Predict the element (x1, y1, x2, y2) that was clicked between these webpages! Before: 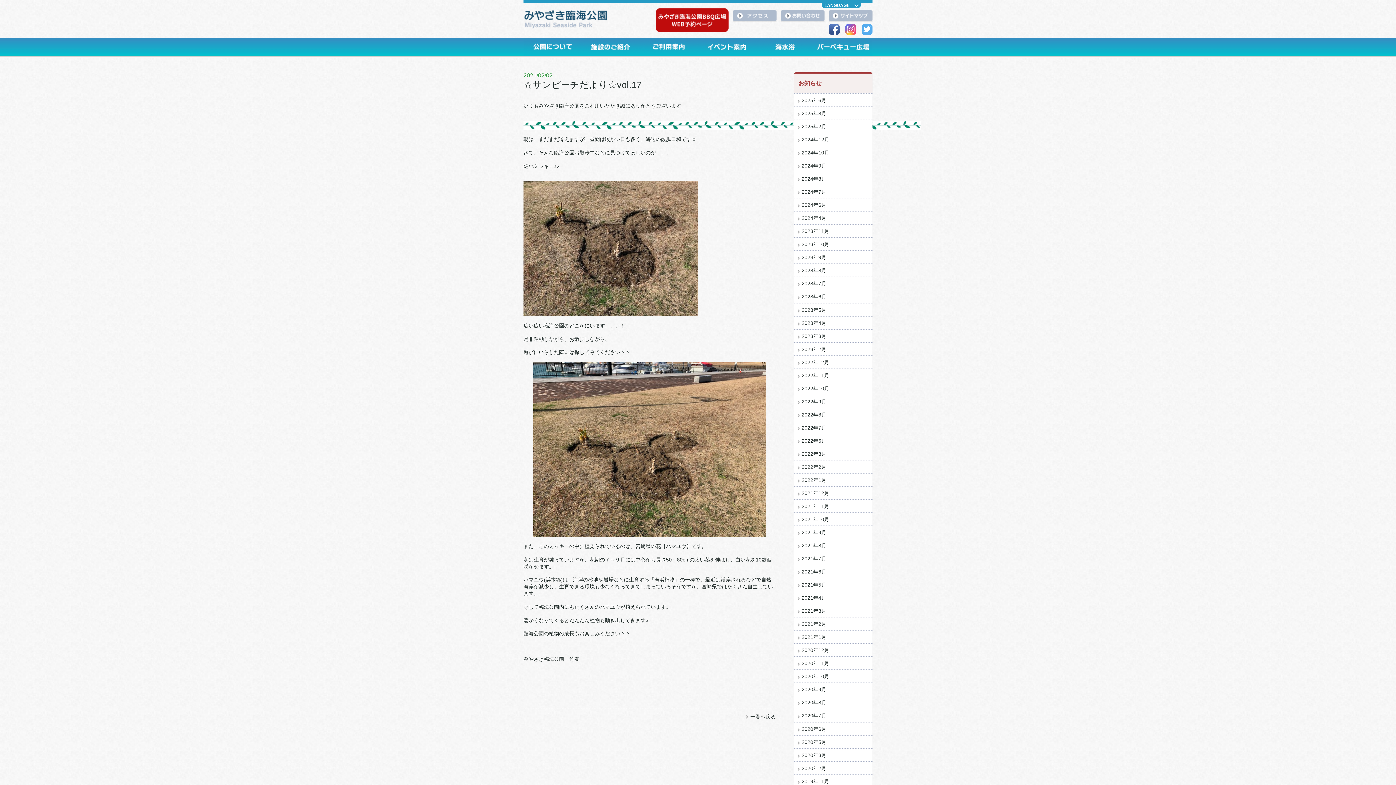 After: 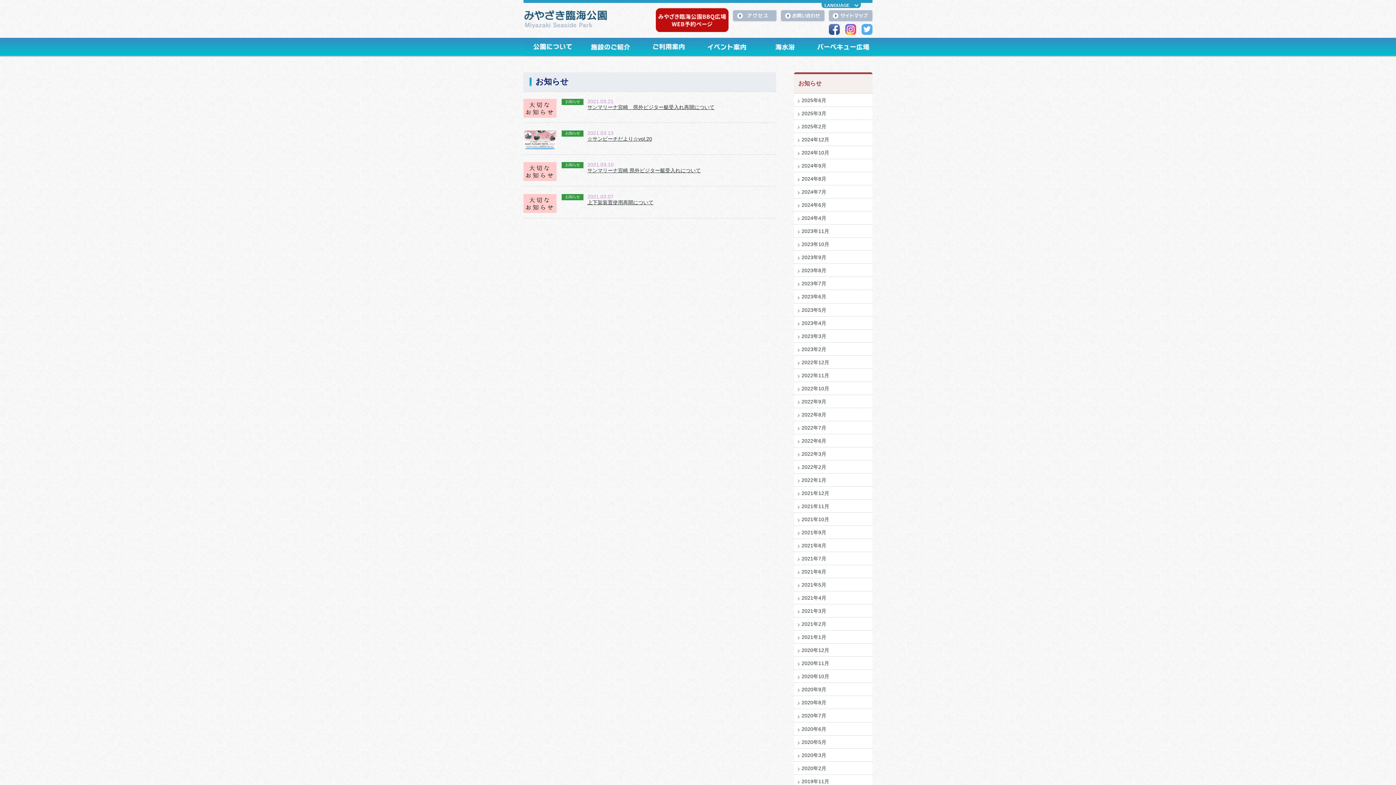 Action: bbox: (801, 608, 826, 614) label: 2021年3月